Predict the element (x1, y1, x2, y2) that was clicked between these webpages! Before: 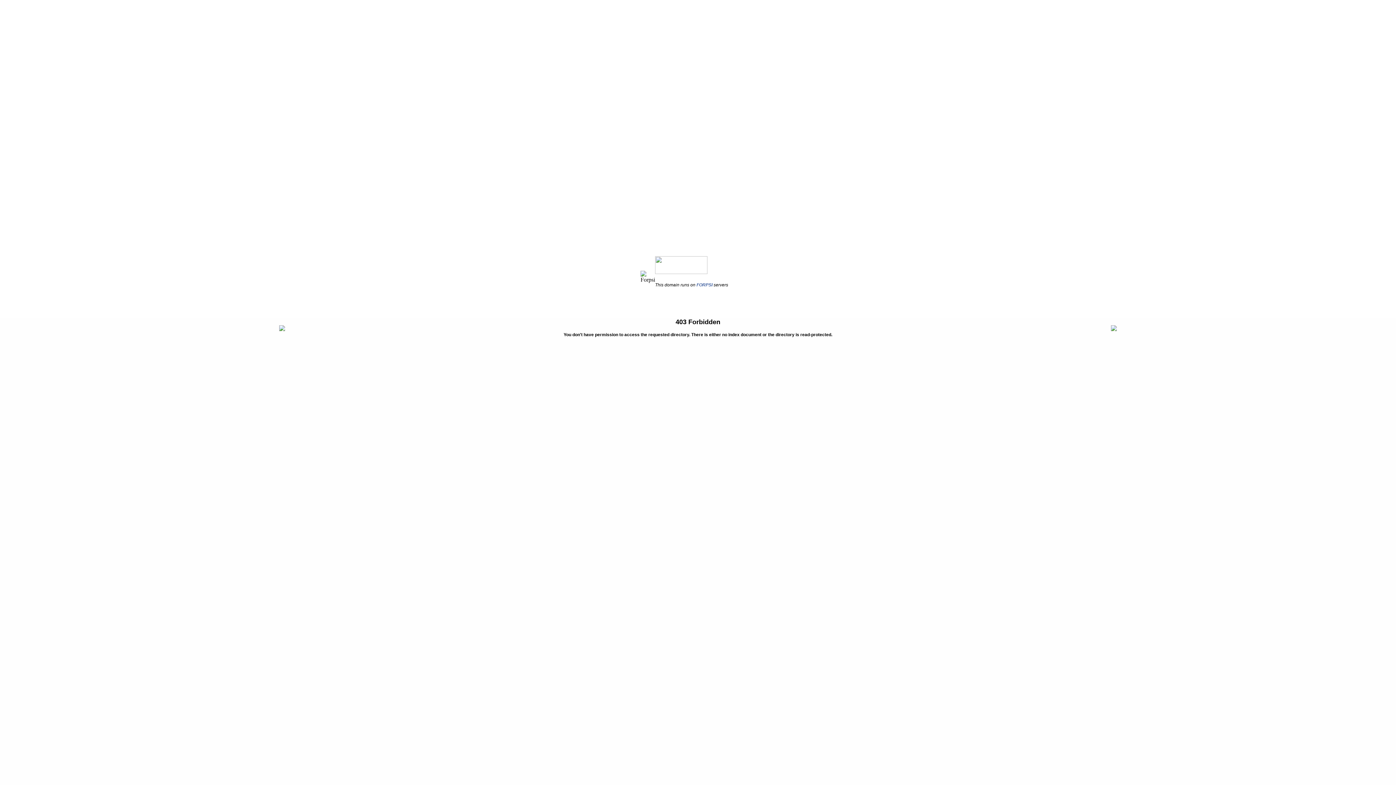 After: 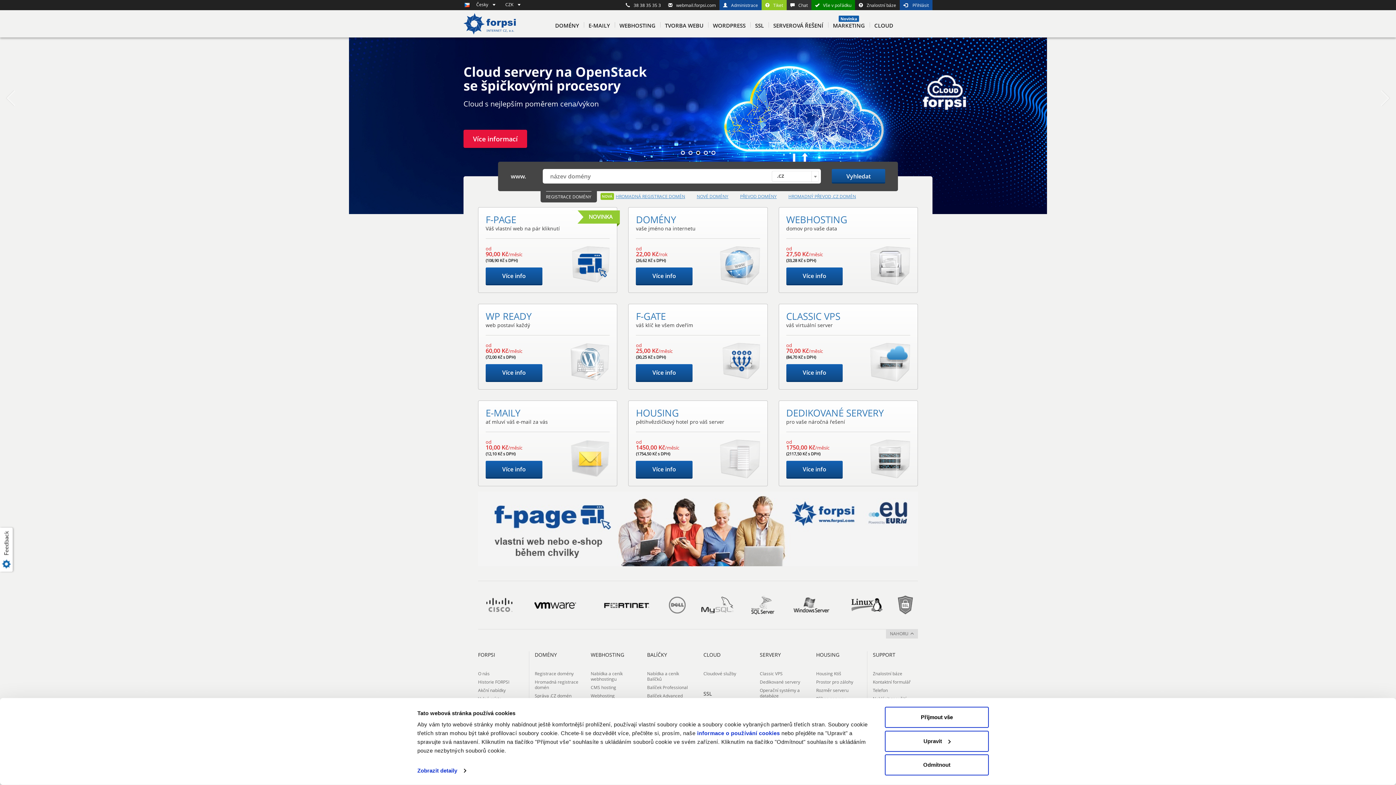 Action: bbox: (696, 282, 712, 287) label: FORPSI